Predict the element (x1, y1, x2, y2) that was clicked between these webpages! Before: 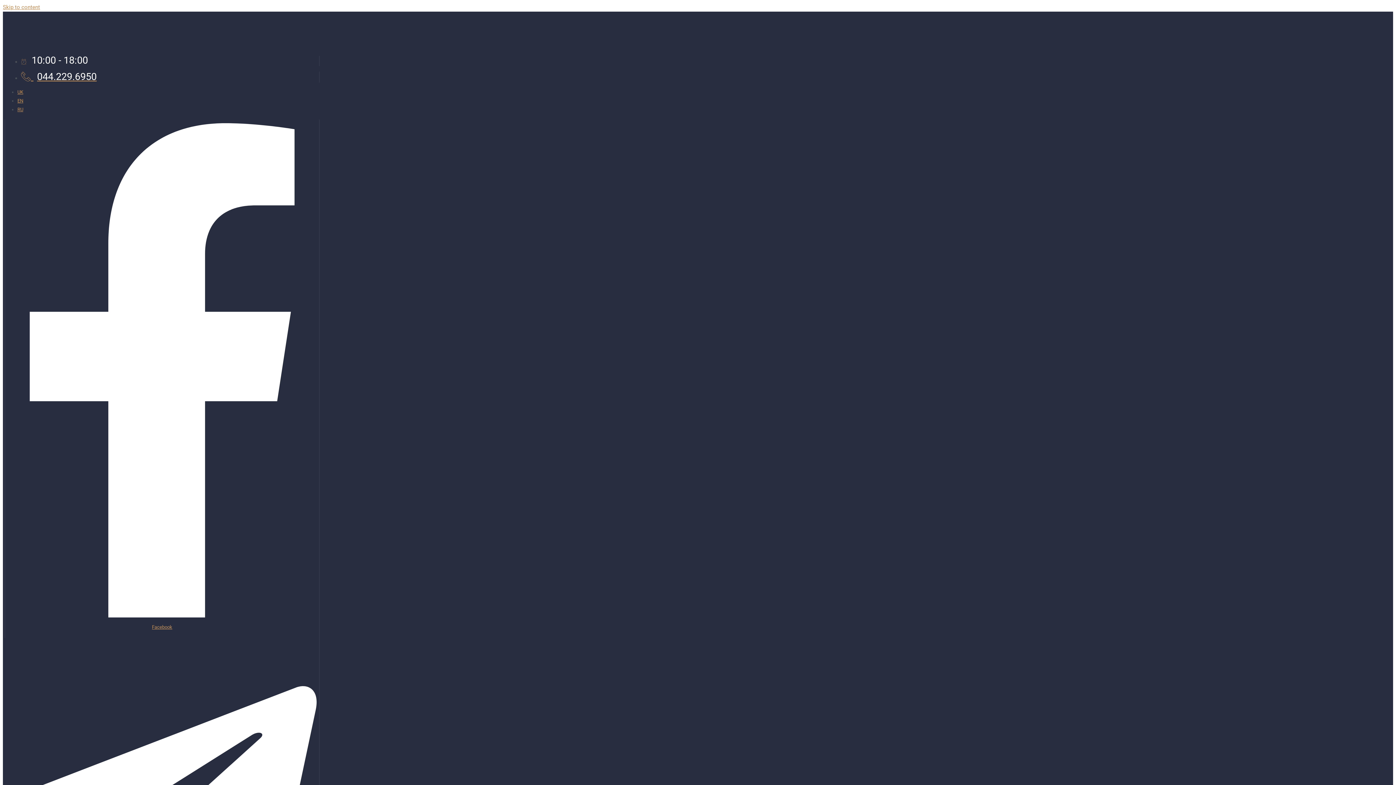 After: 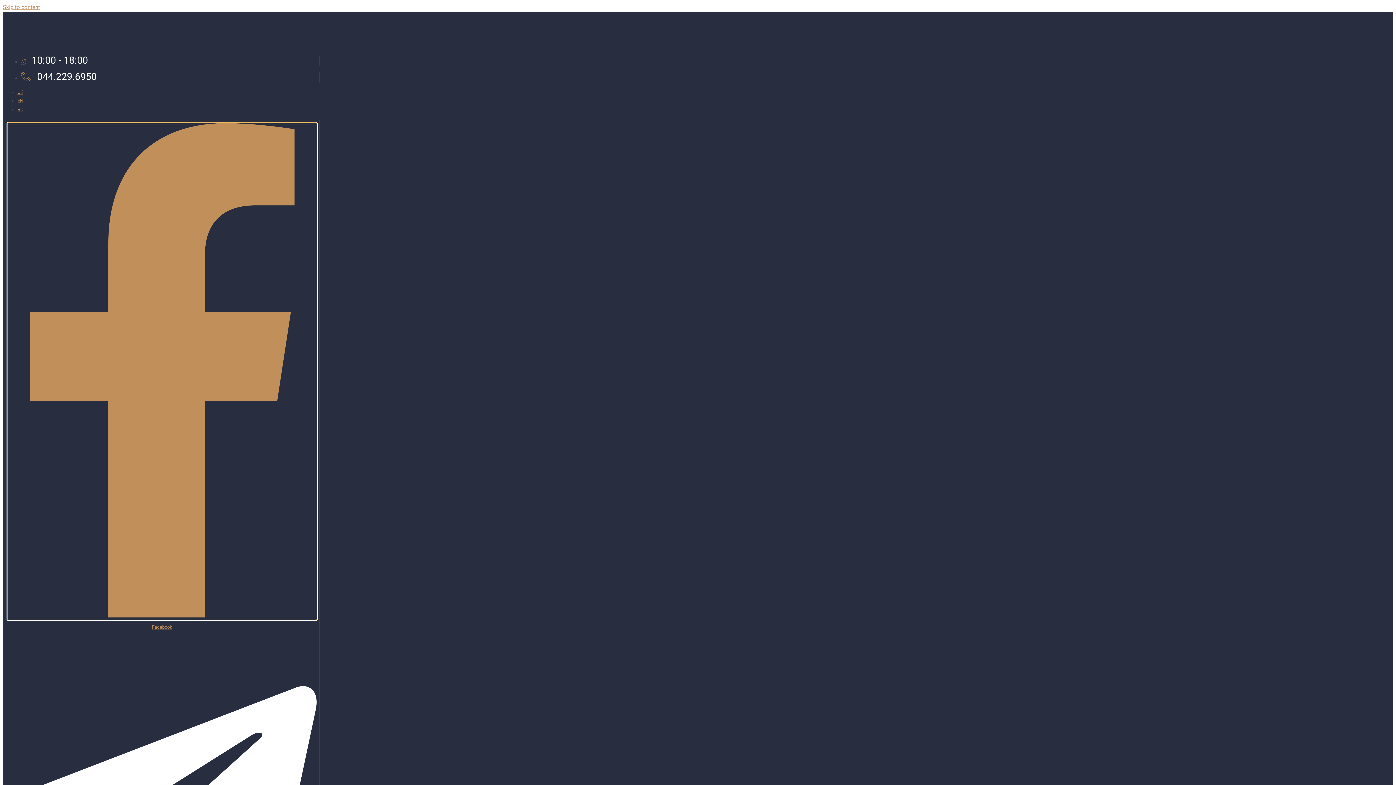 Action: bbox: (7, 610, 316, 620) label: Facebook